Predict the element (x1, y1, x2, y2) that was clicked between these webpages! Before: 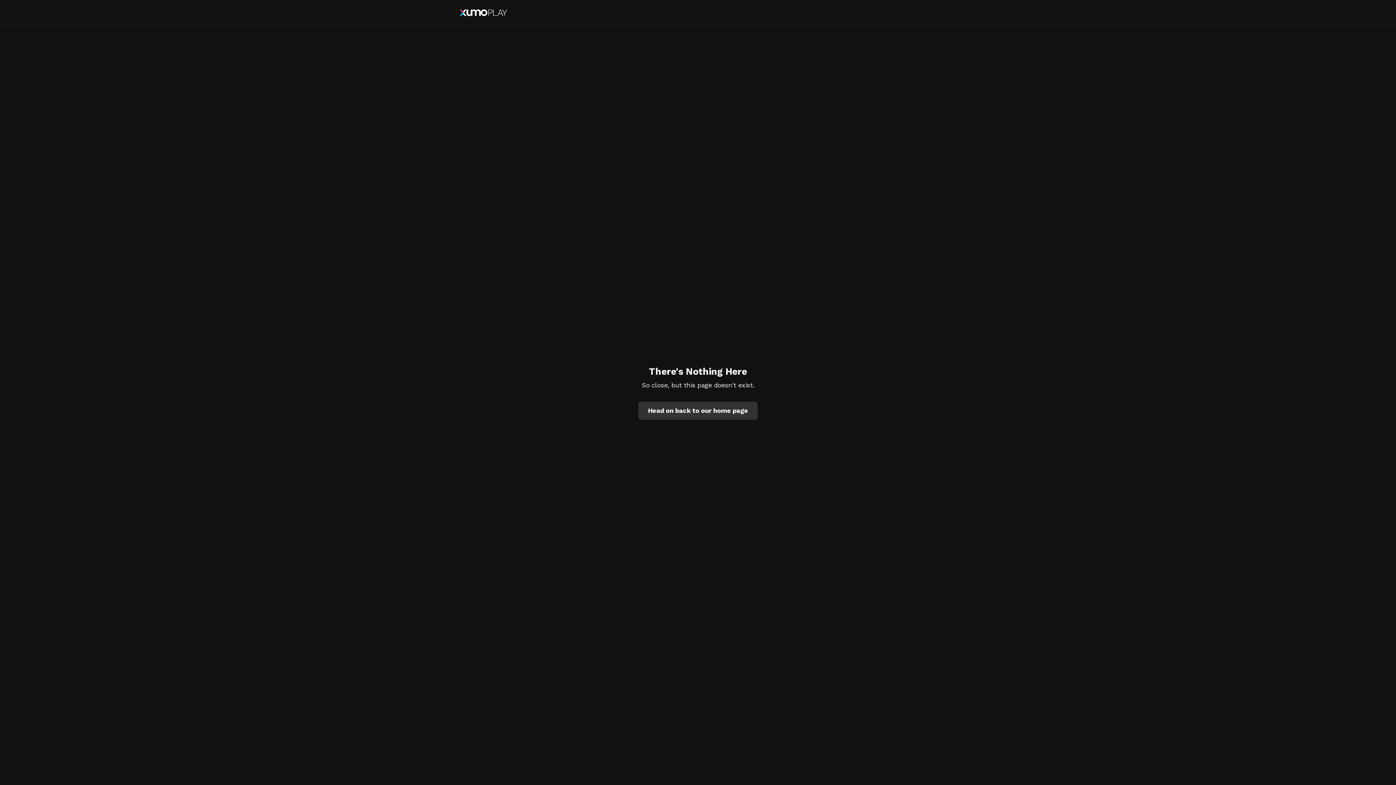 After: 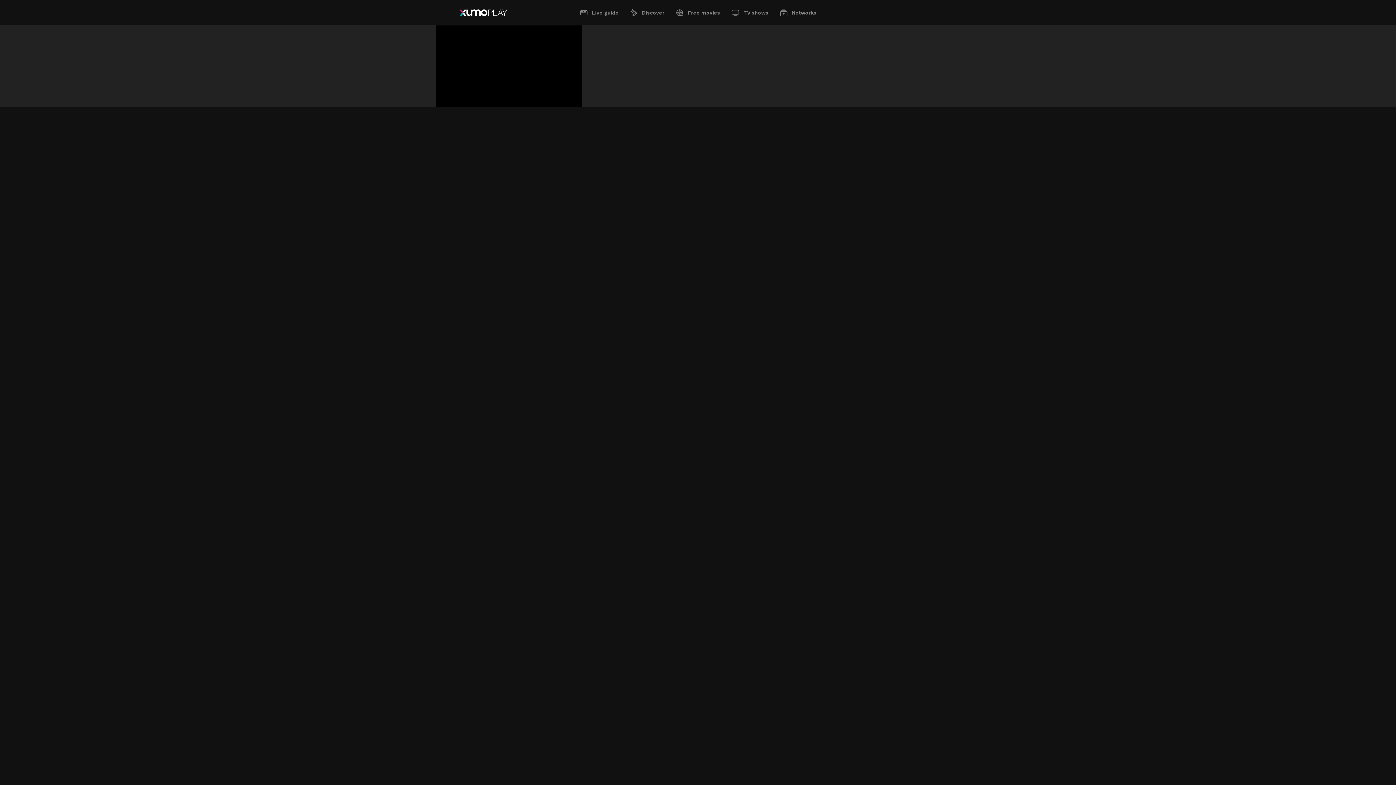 Action: bbox: (638, 401, 757, 419) label: Head on back to our home page